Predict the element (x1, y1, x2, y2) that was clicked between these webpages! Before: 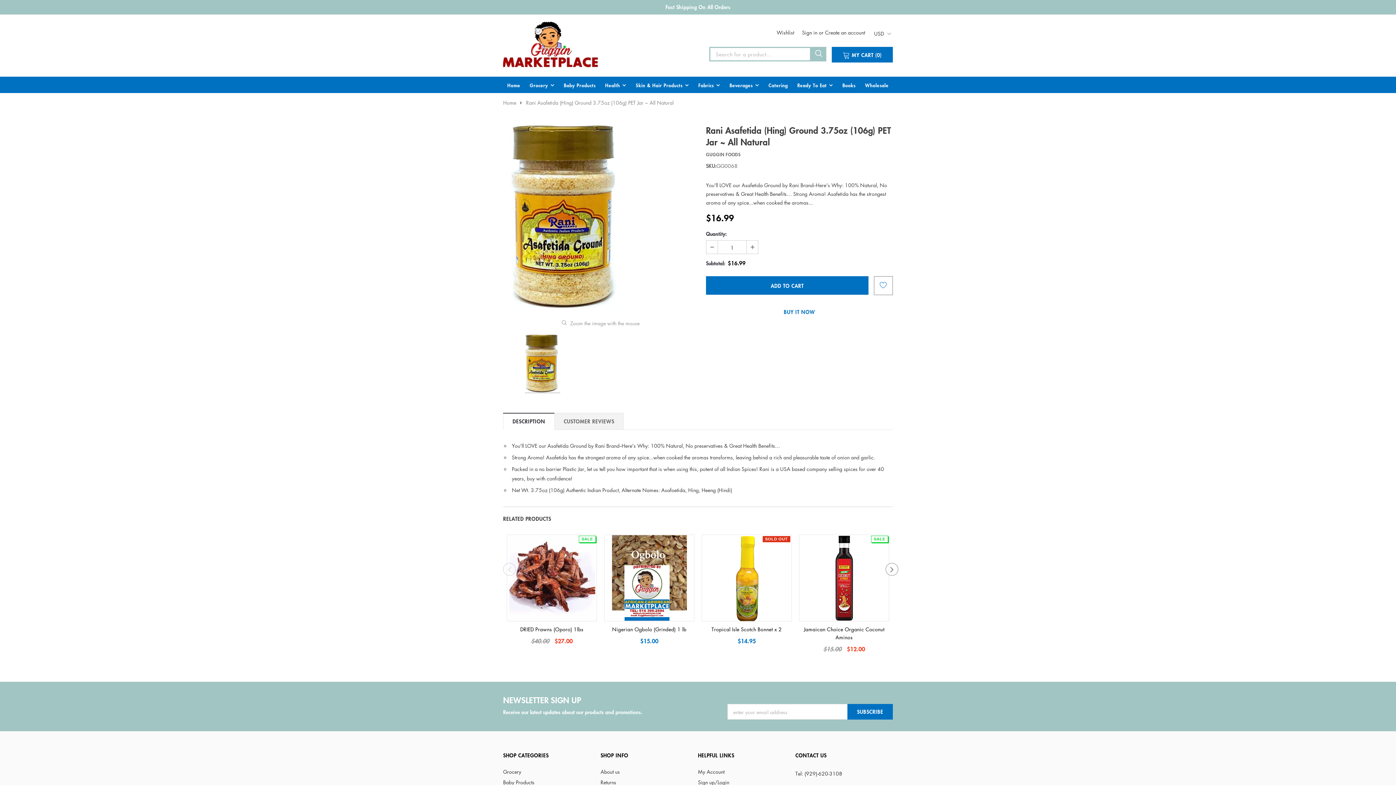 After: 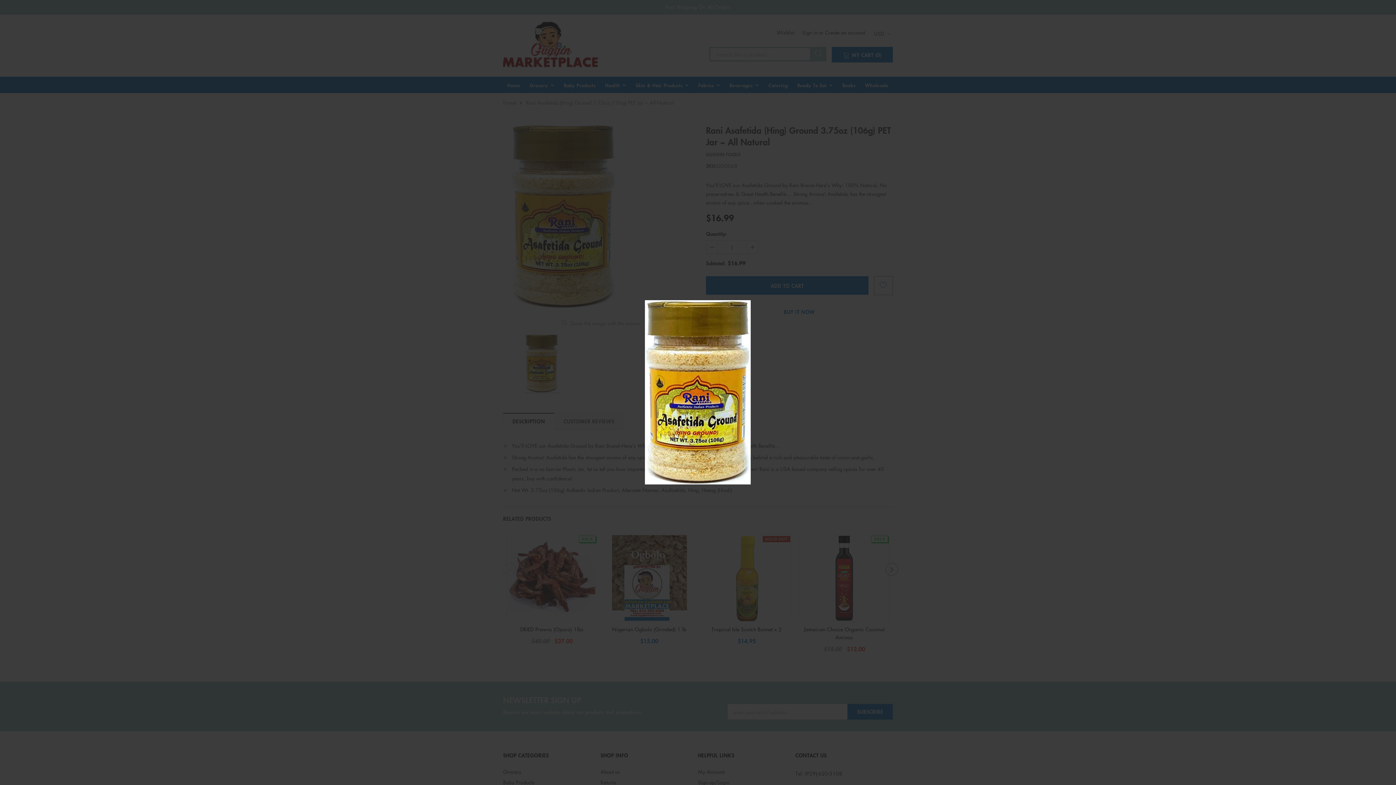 Action: bbox: (510, 124, 690, 308)